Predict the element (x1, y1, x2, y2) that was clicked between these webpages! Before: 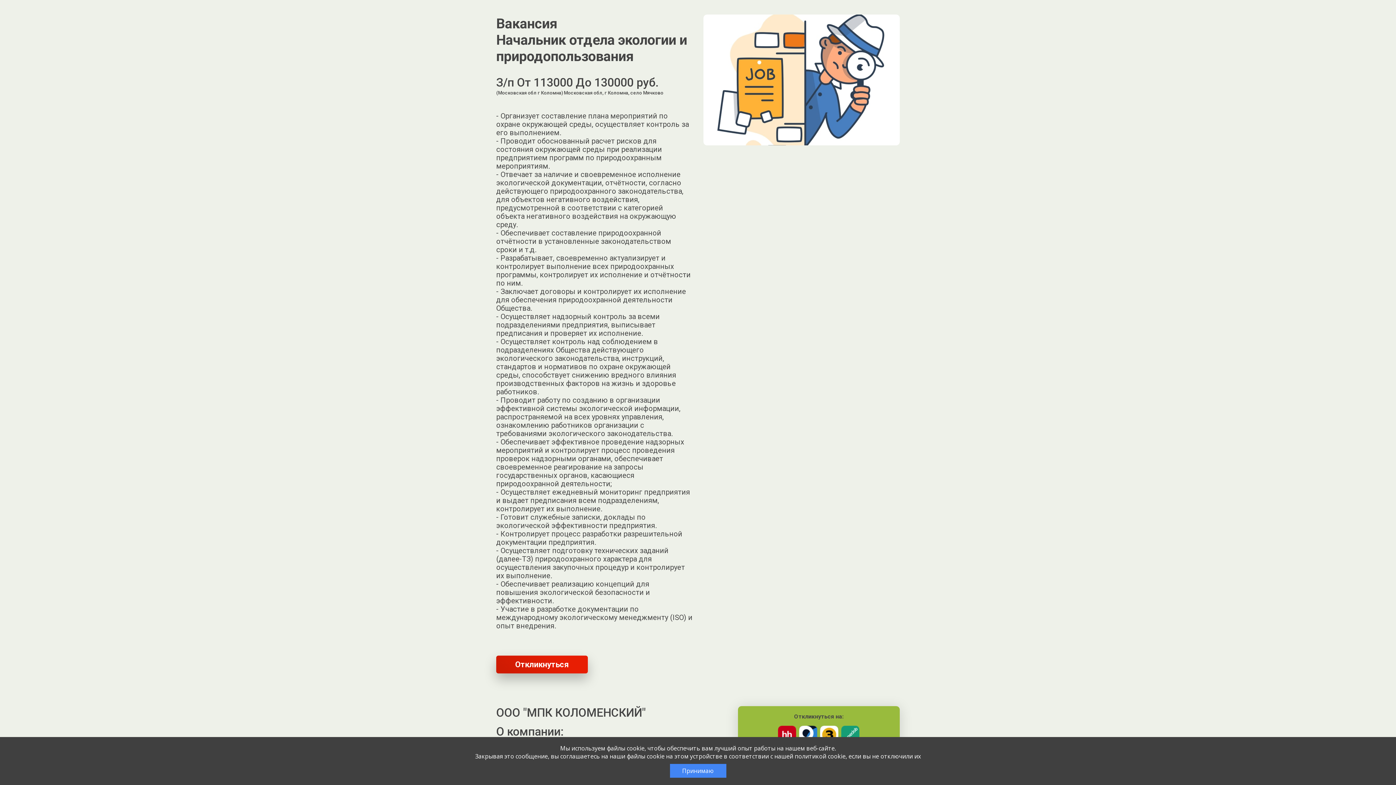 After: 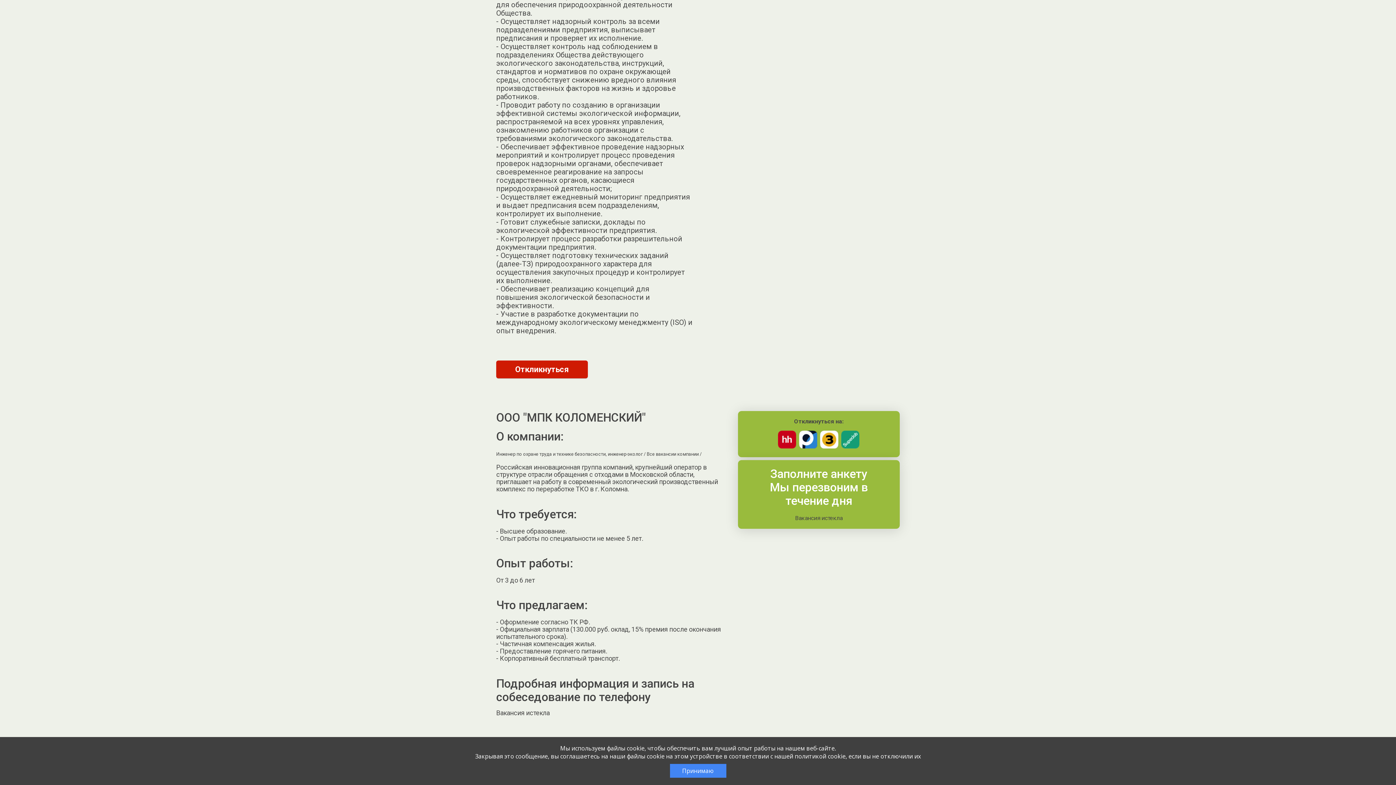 Action: label: Перейти к форме bbox: (496, 656, 588, 673)